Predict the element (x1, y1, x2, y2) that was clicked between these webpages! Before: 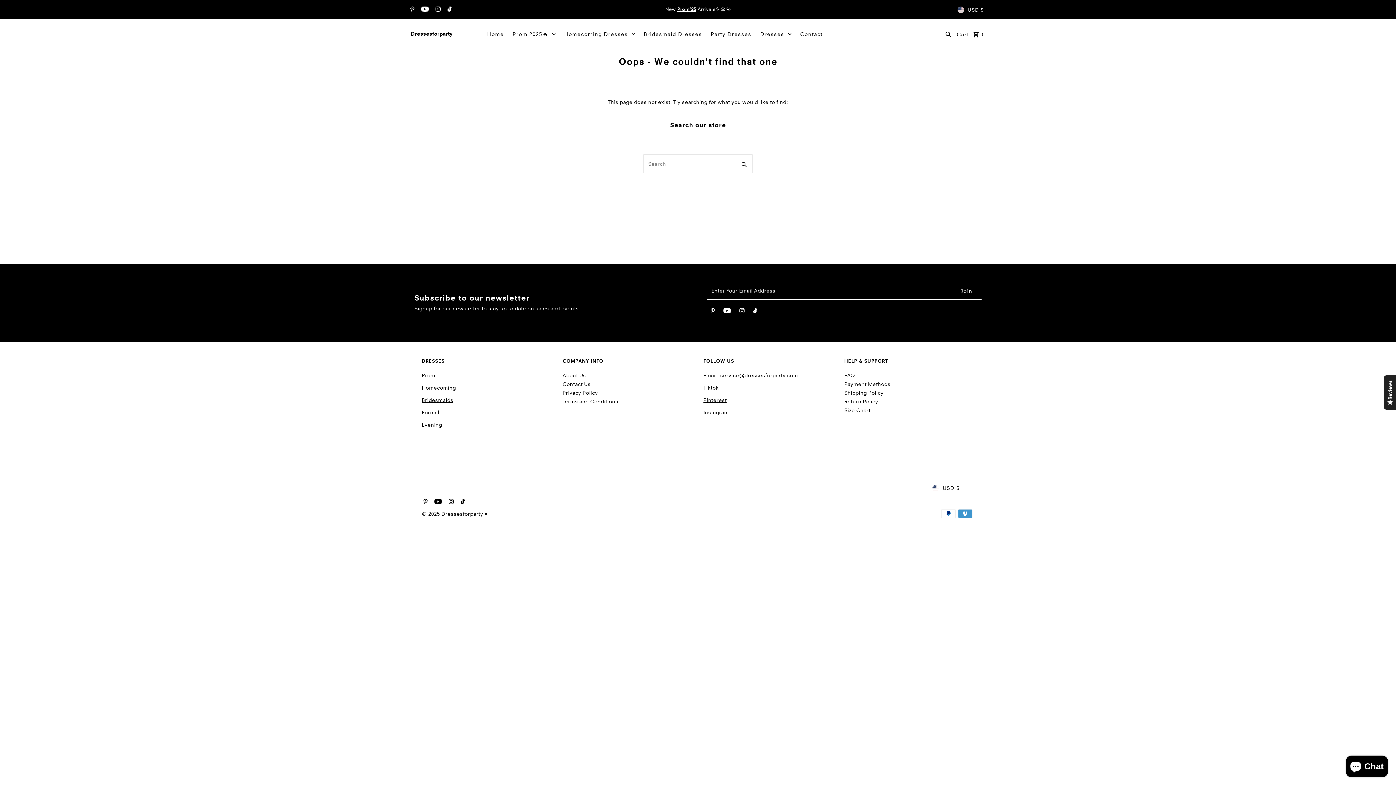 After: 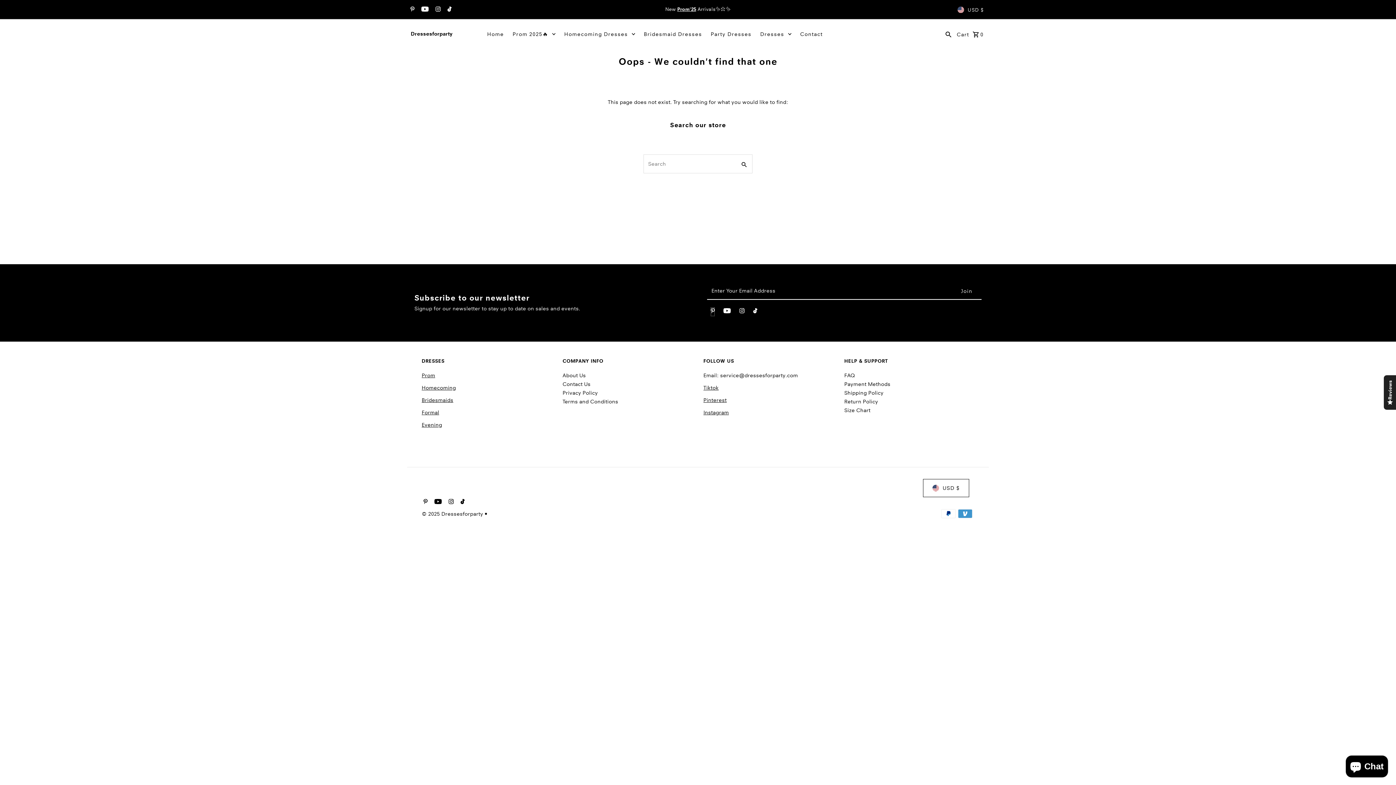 Action: bbox: (710, 307, 714, 316) label: Pinterest